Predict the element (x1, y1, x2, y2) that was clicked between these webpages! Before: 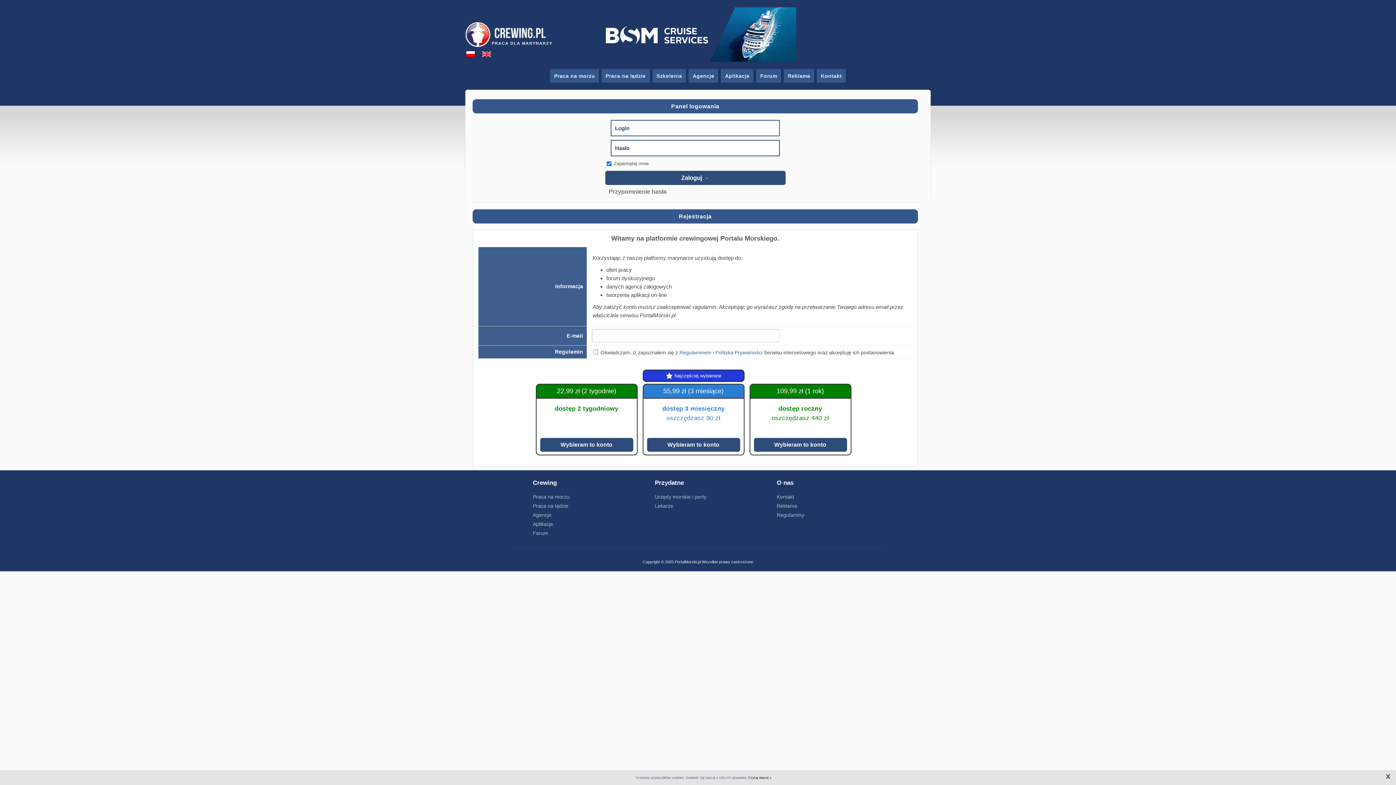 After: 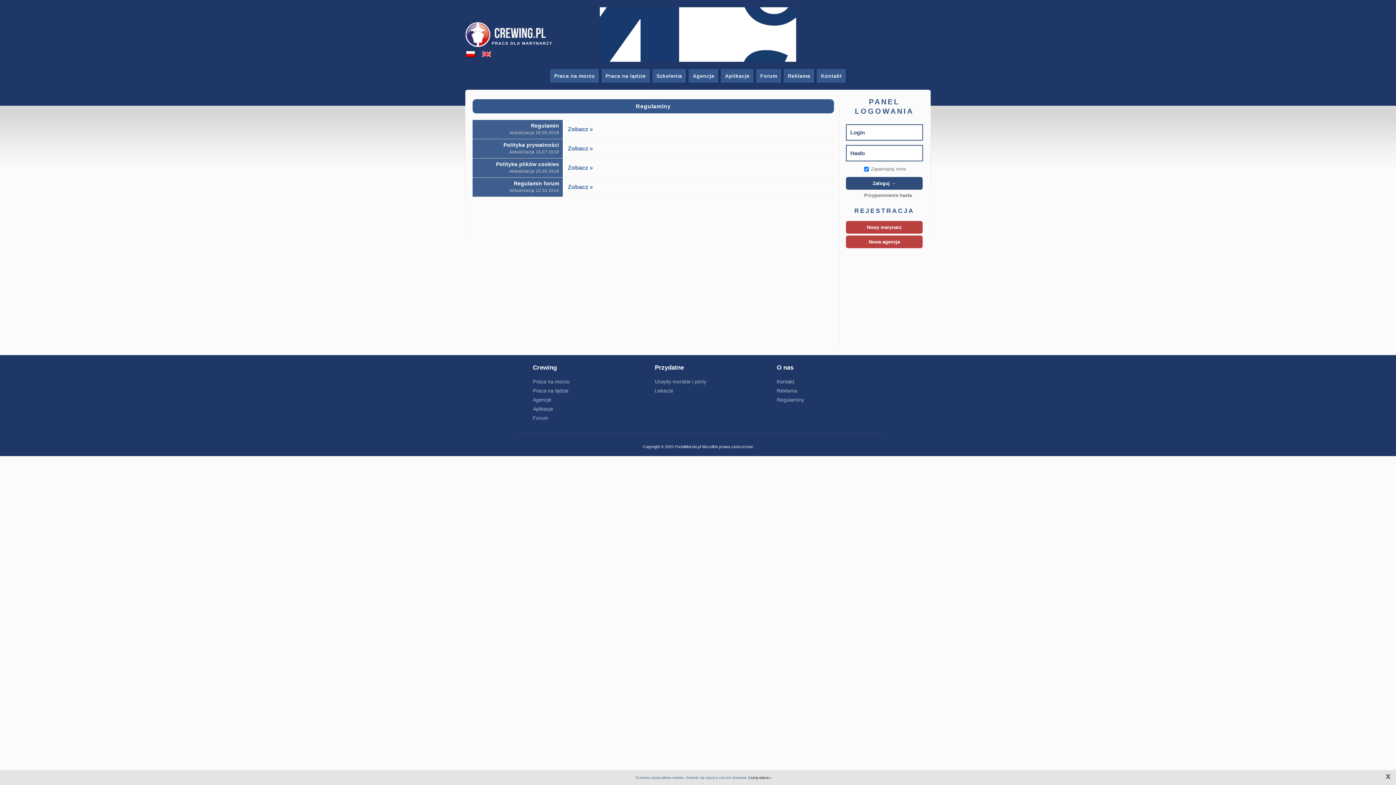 Action: label: Regulaminy bbox: (777, 512, 804, 518)